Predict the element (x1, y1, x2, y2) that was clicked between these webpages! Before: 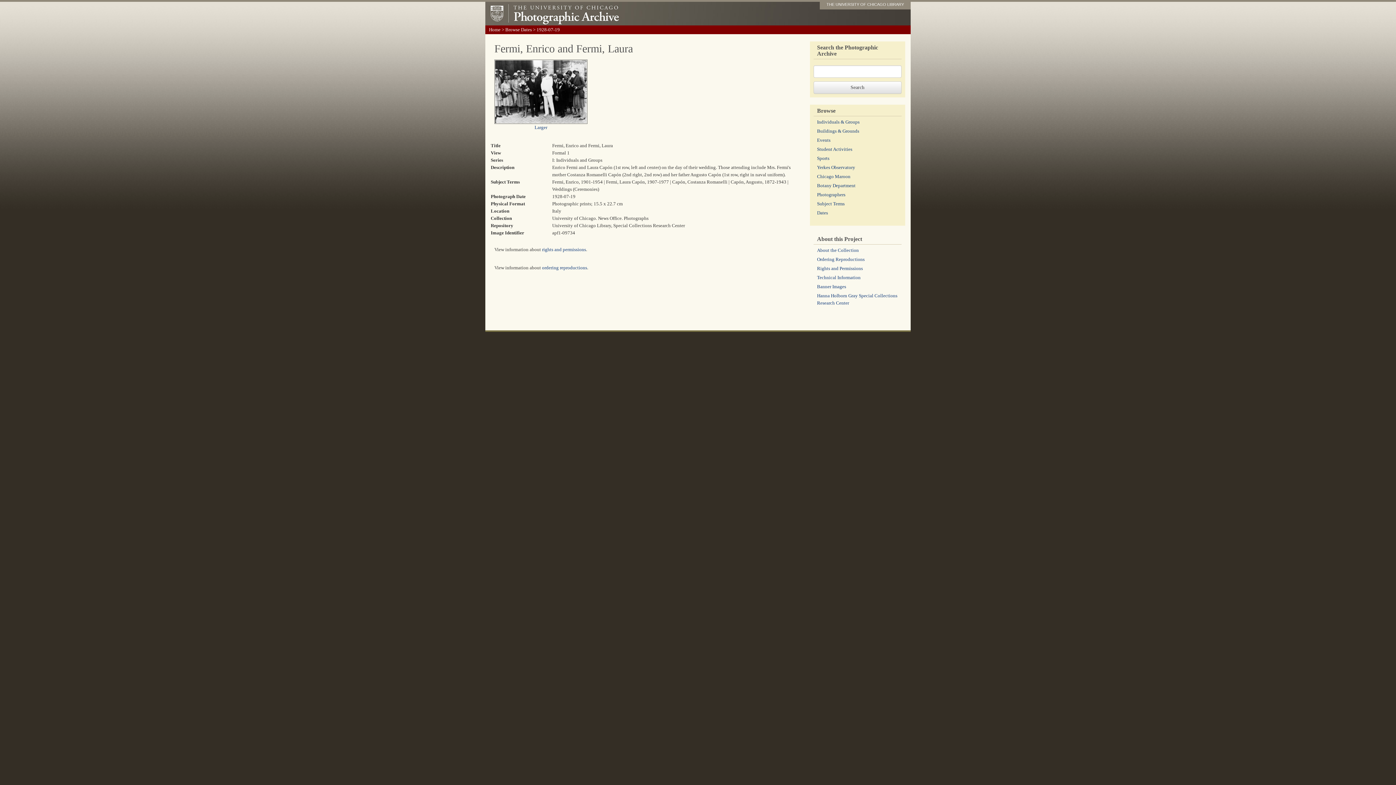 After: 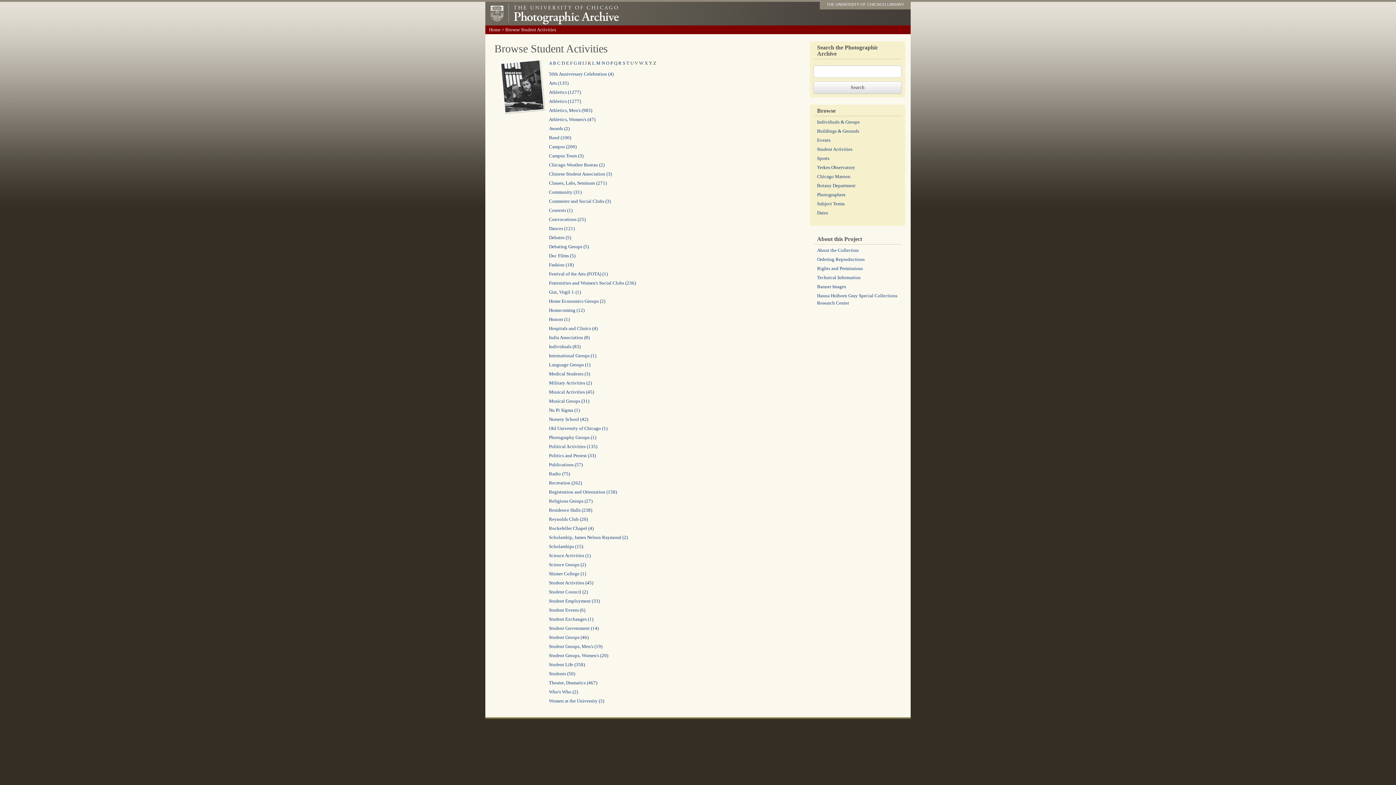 Action: bbox: (817, 146, 852, 152) label: Student Activities